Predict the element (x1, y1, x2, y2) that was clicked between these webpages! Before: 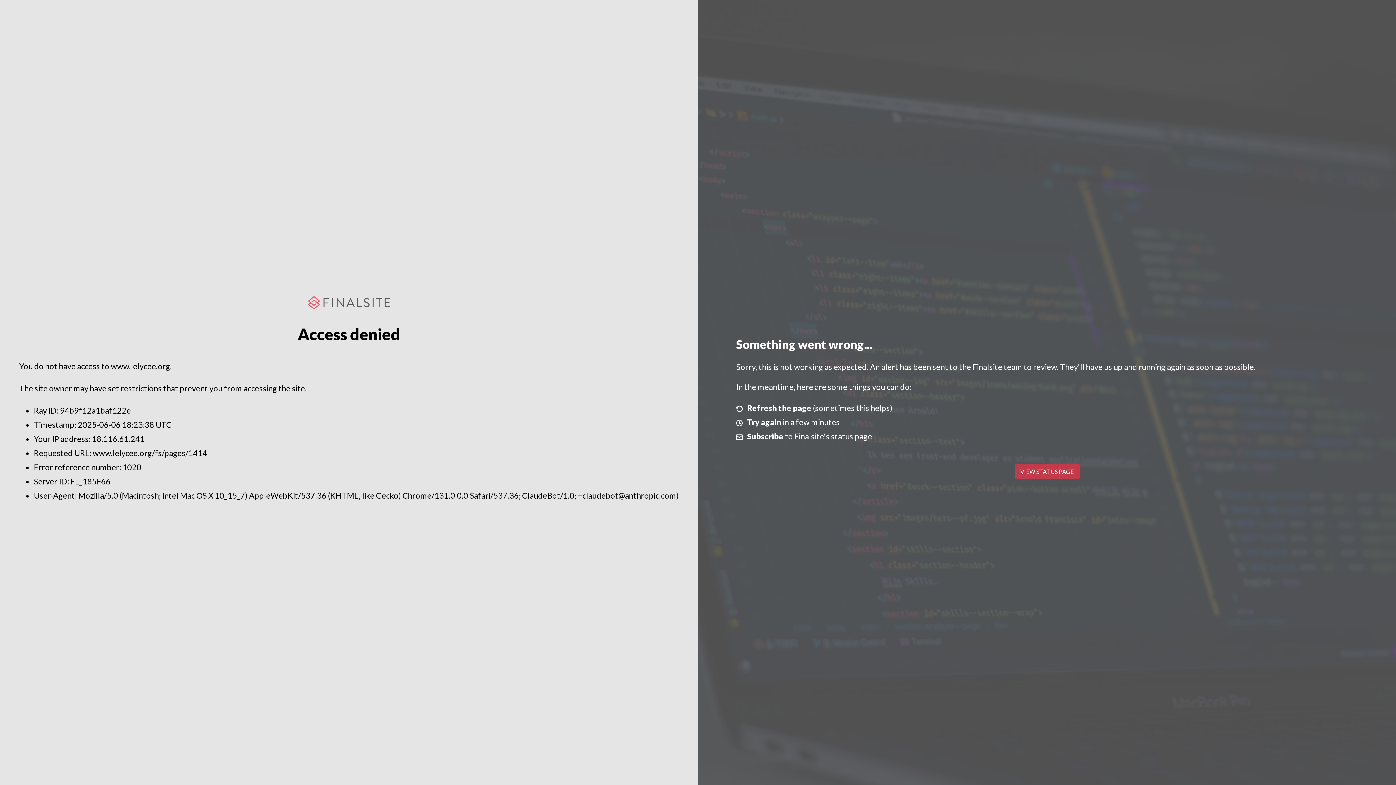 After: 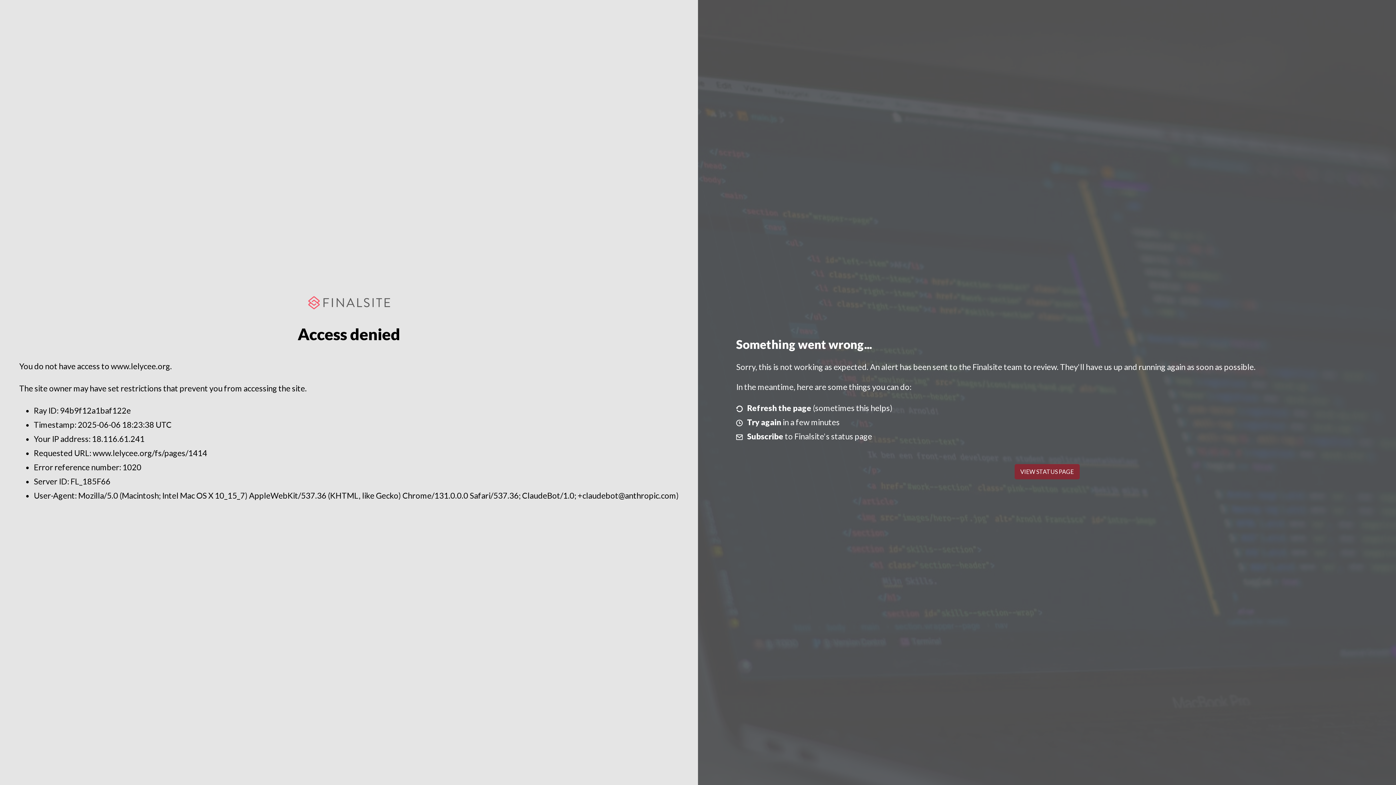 Action: label: VIEW STATUS PAGE bbox: (1014, 464, 1079, 479)